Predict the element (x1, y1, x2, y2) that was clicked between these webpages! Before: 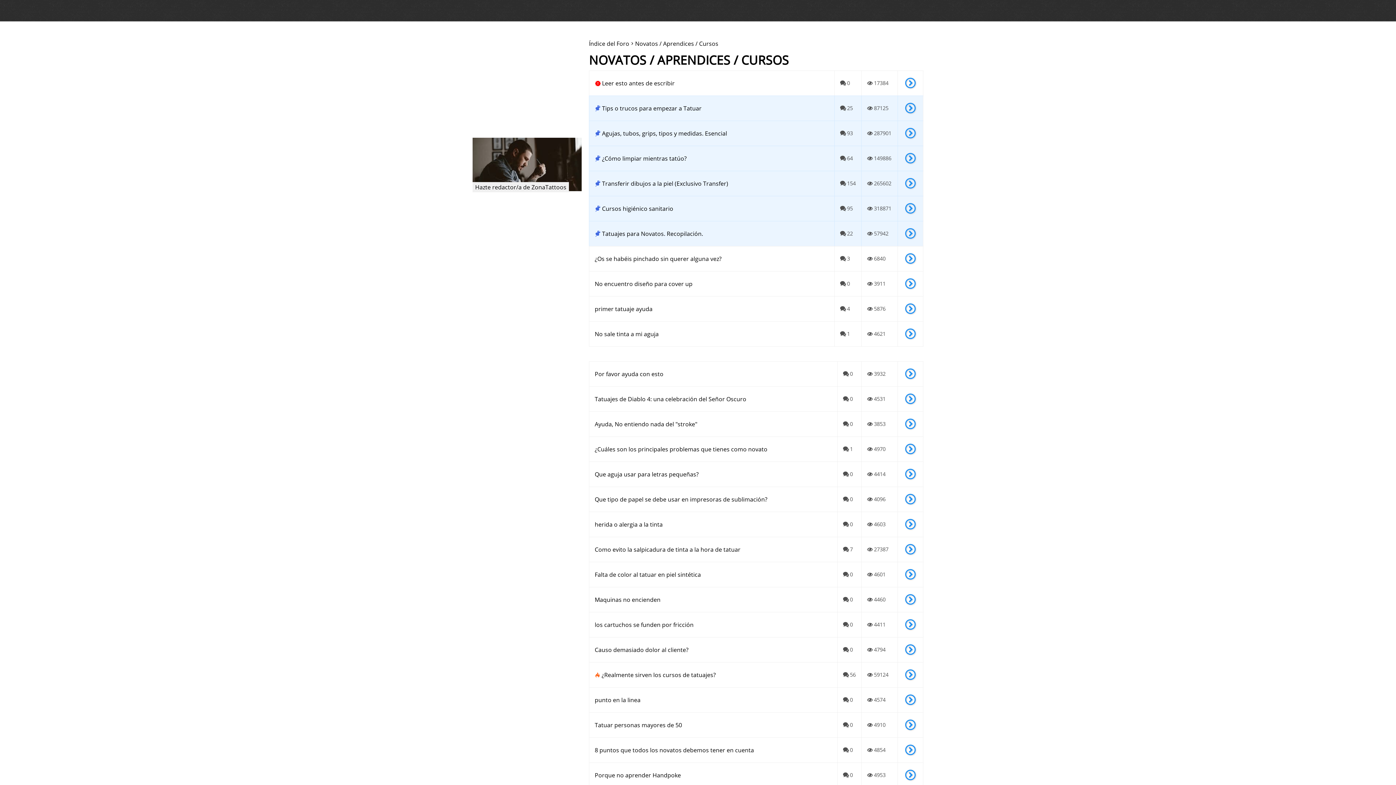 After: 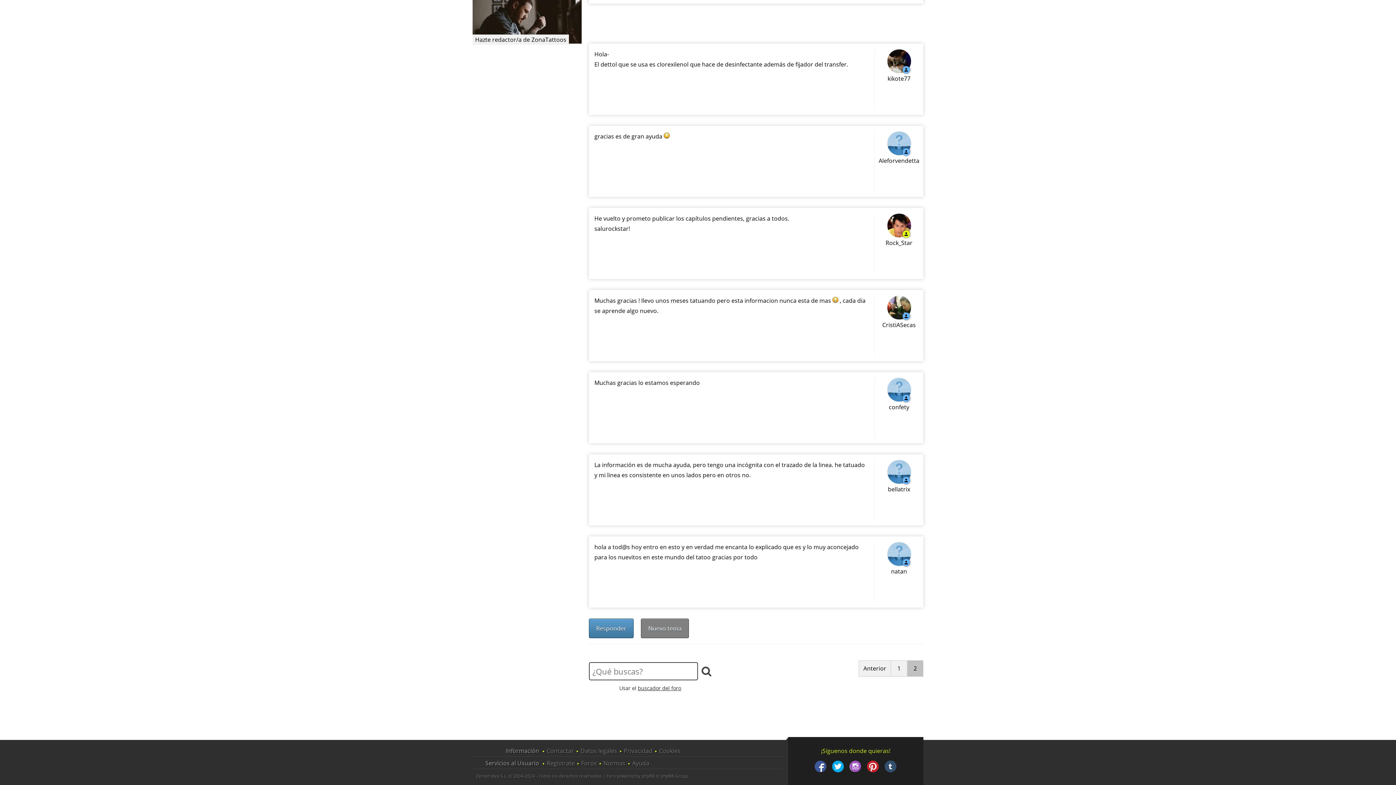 Action: bbox: (905, 228, 916, 238)